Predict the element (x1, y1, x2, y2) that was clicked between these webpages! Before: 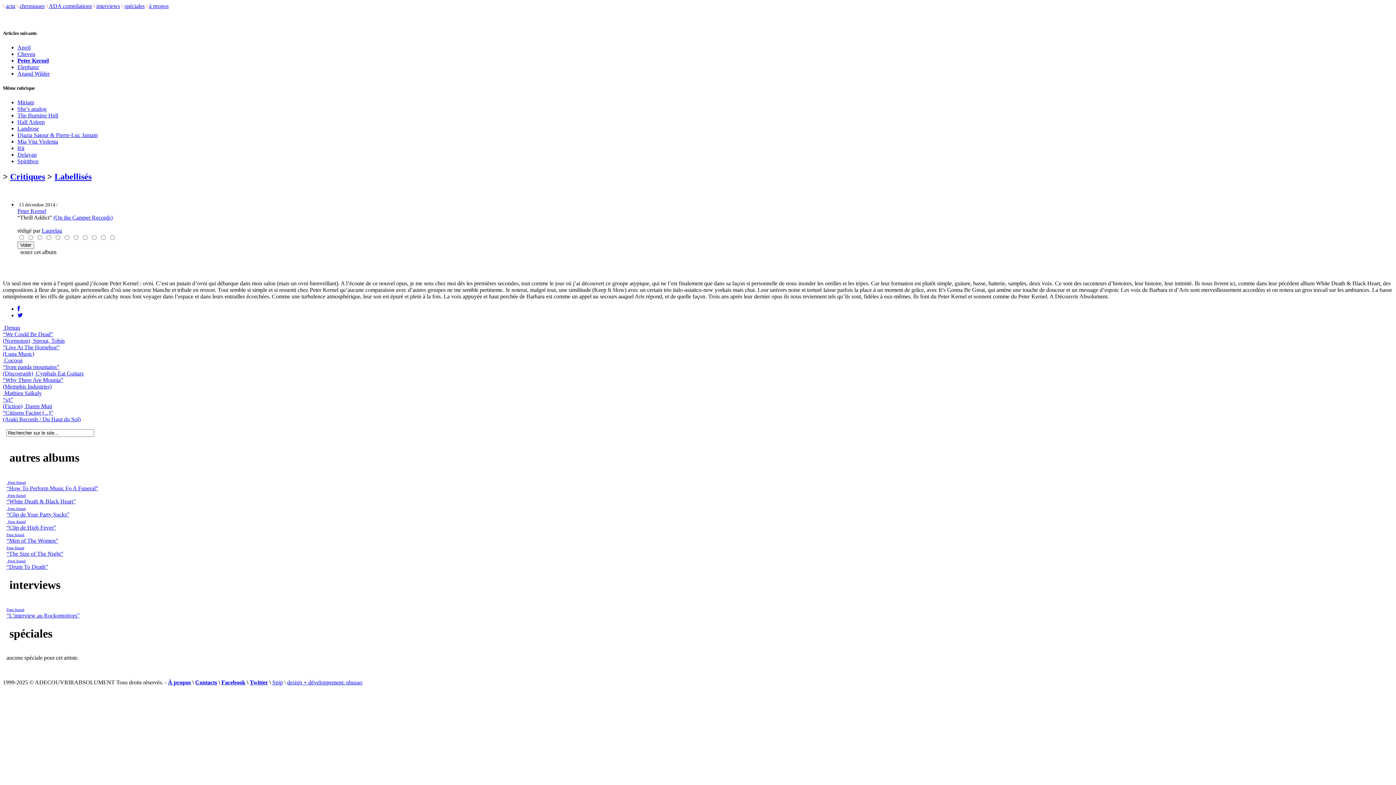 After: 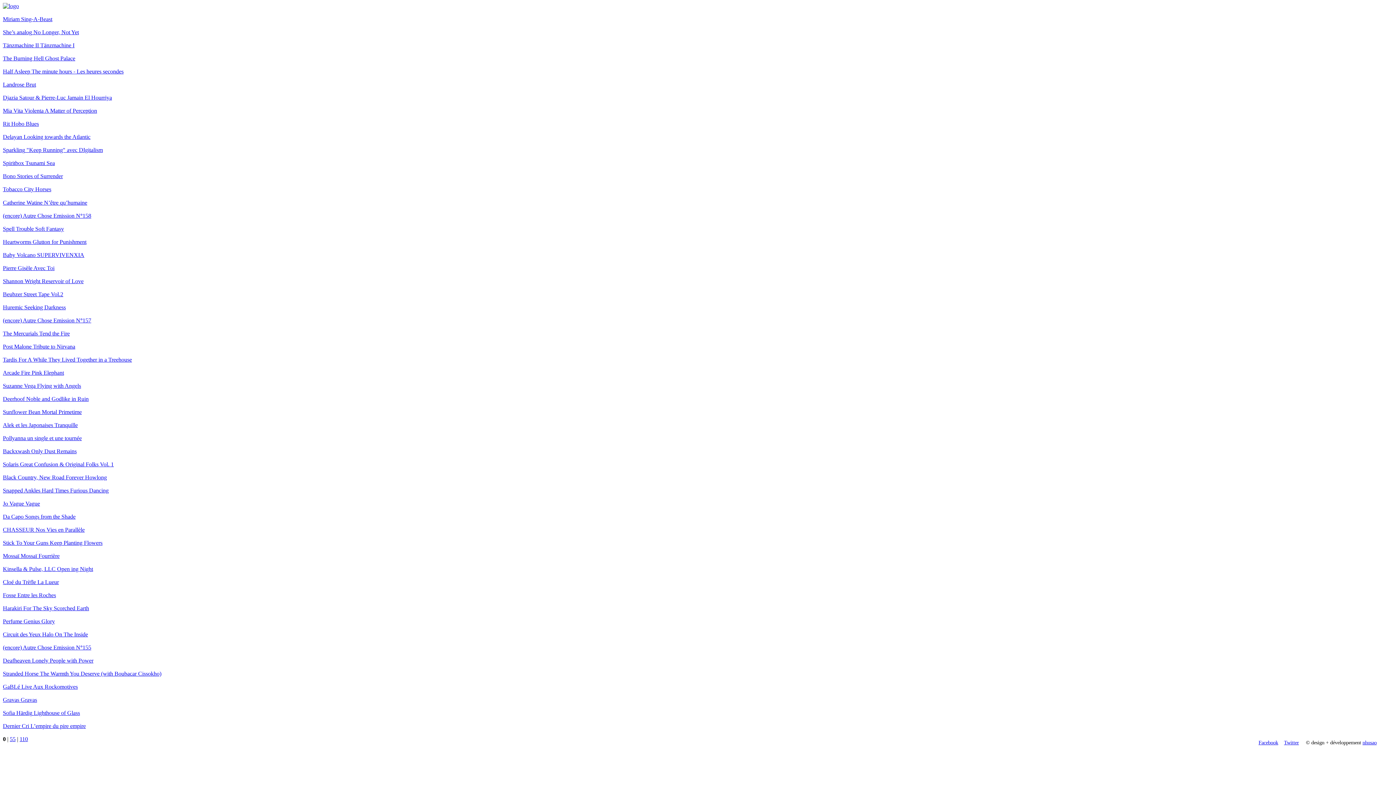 Action: bbox: (5, 2, 15, 9) label: actu